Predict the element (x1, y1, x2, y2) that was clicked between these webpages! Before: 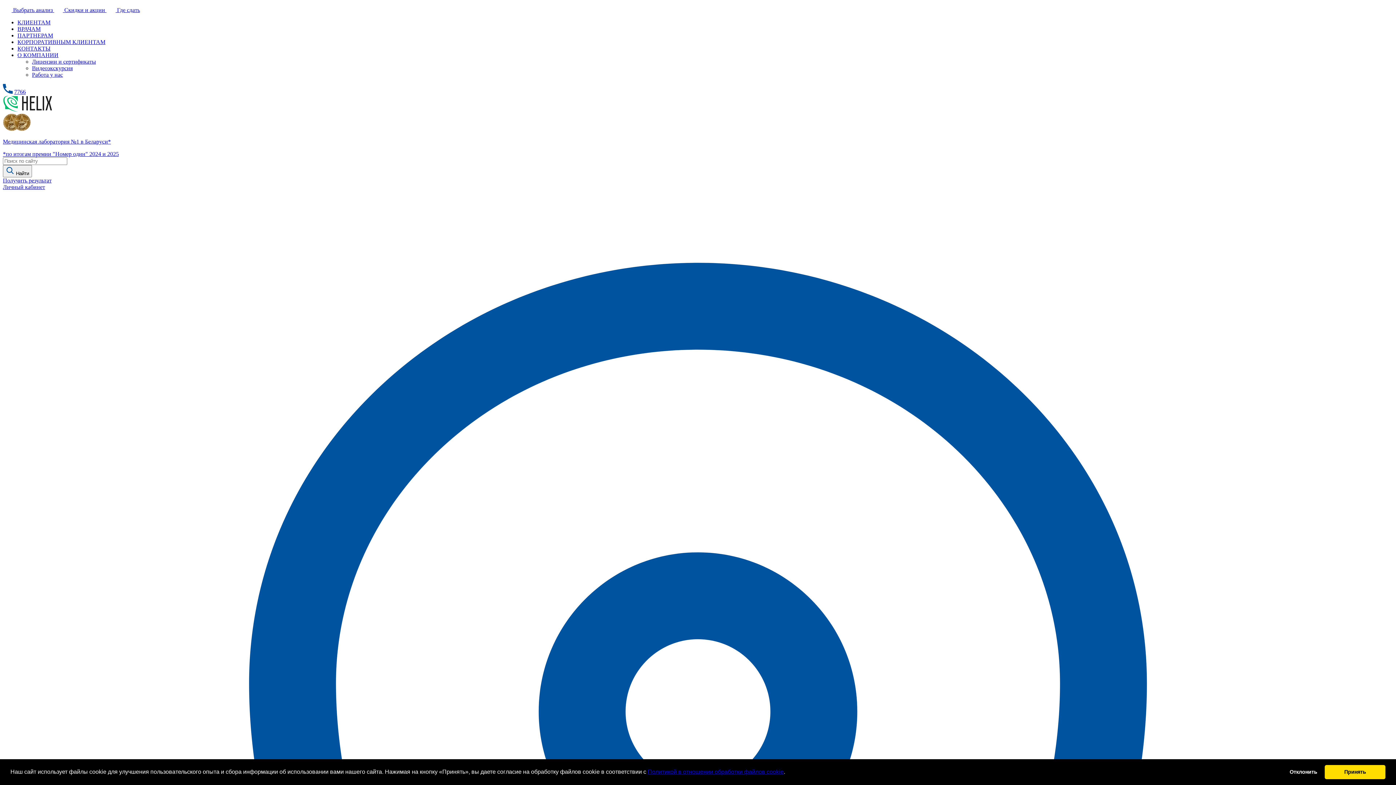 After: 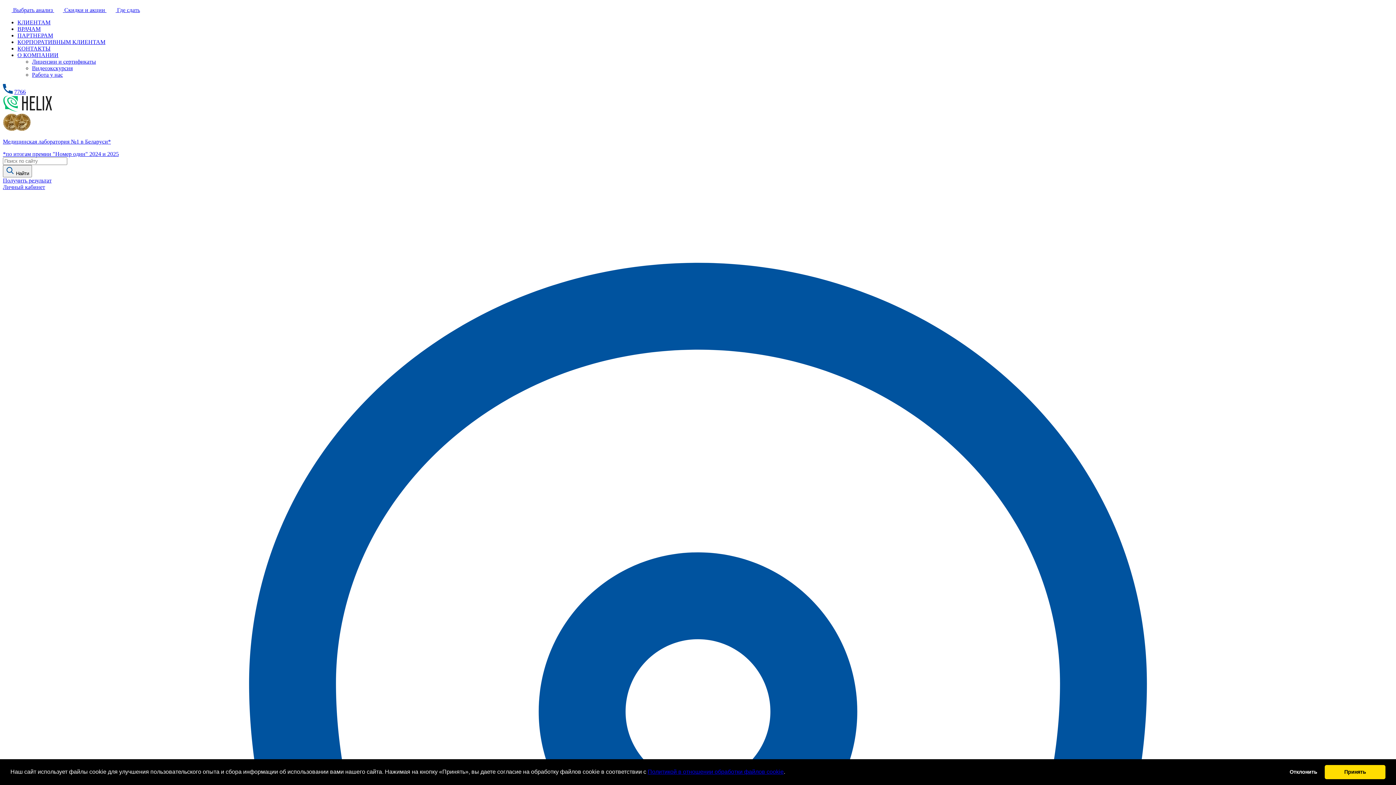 Action: label: КОРПОРАТИВНЫМ КЛИЕНТАМ bbox: (17, 38, 105, 45)